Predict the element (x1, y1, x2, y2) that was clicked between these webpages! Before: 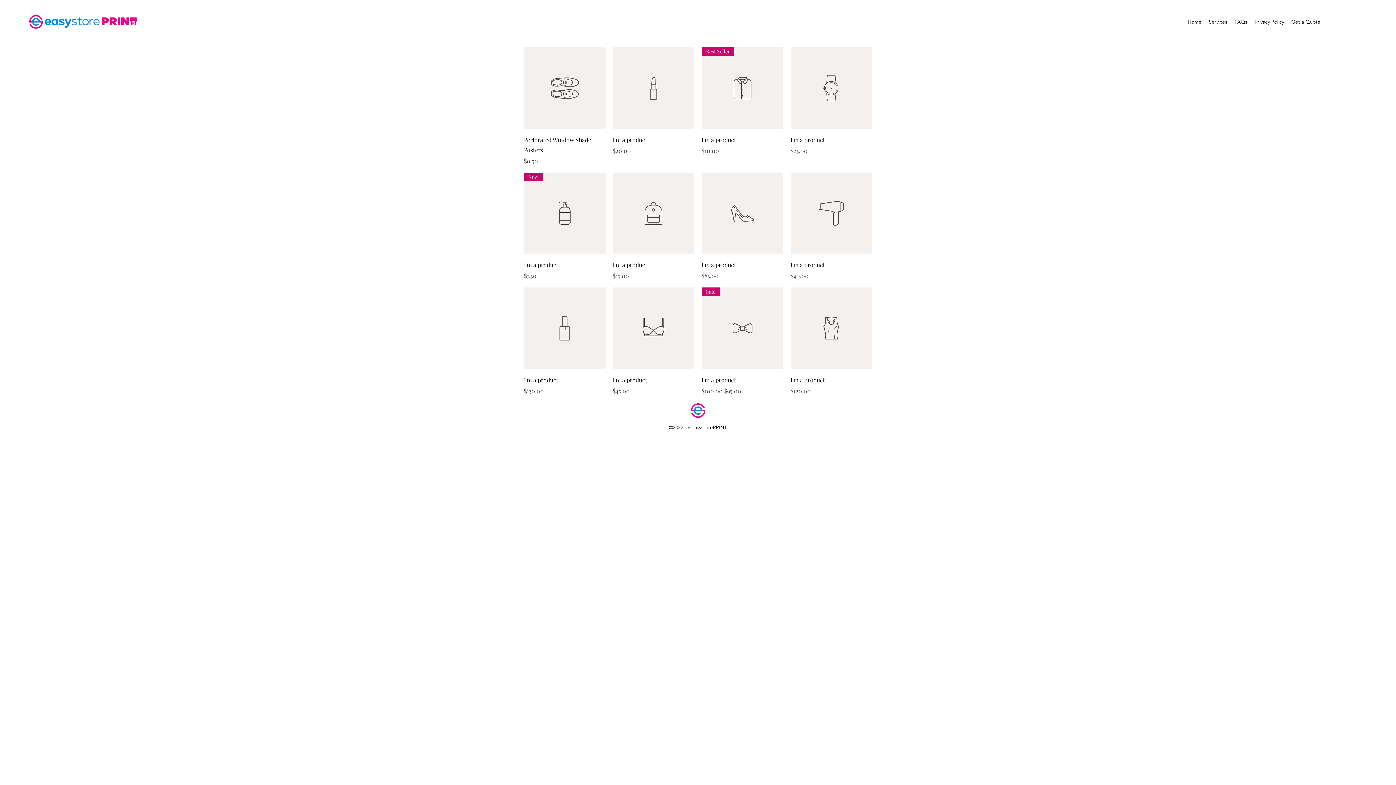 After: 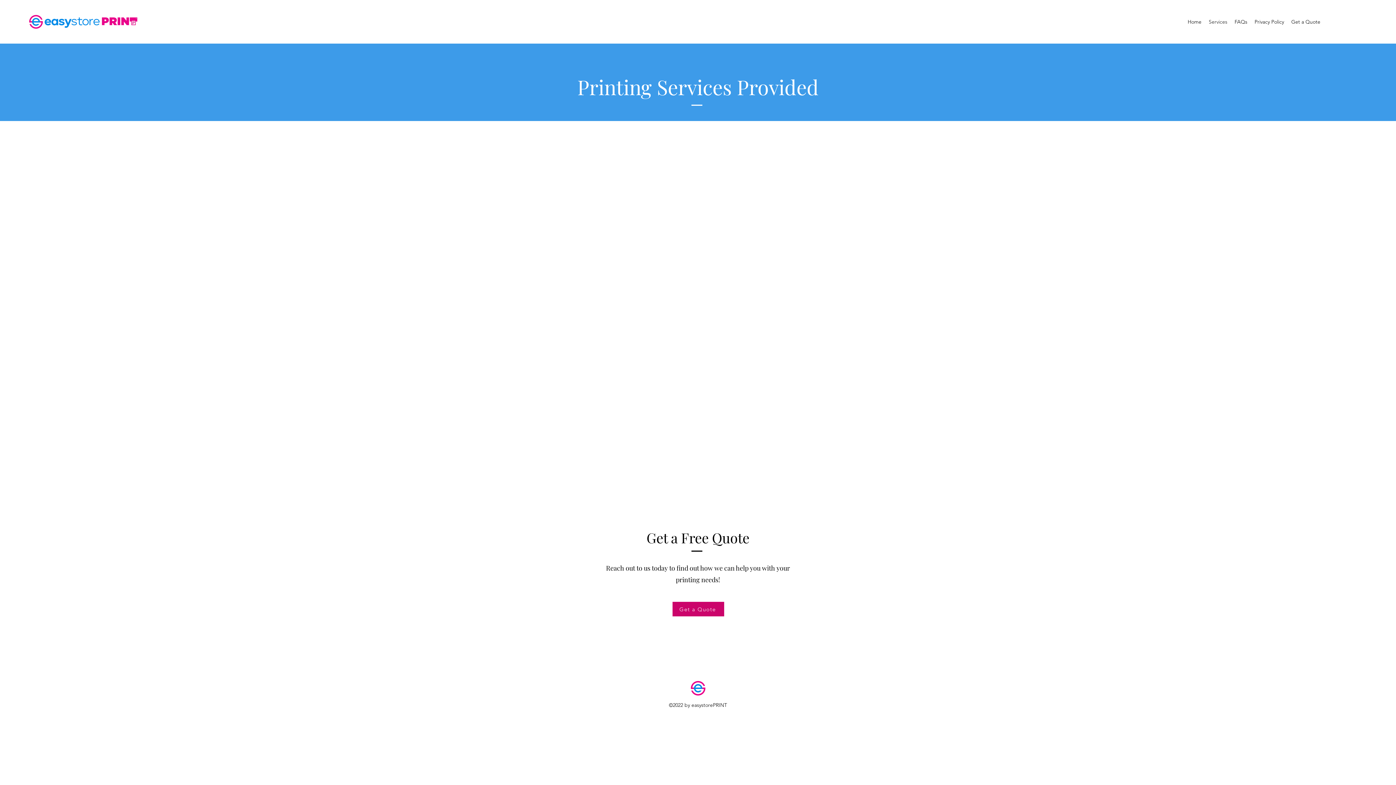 Action: bbox: (1205, 16, 1231, 27) label: Services